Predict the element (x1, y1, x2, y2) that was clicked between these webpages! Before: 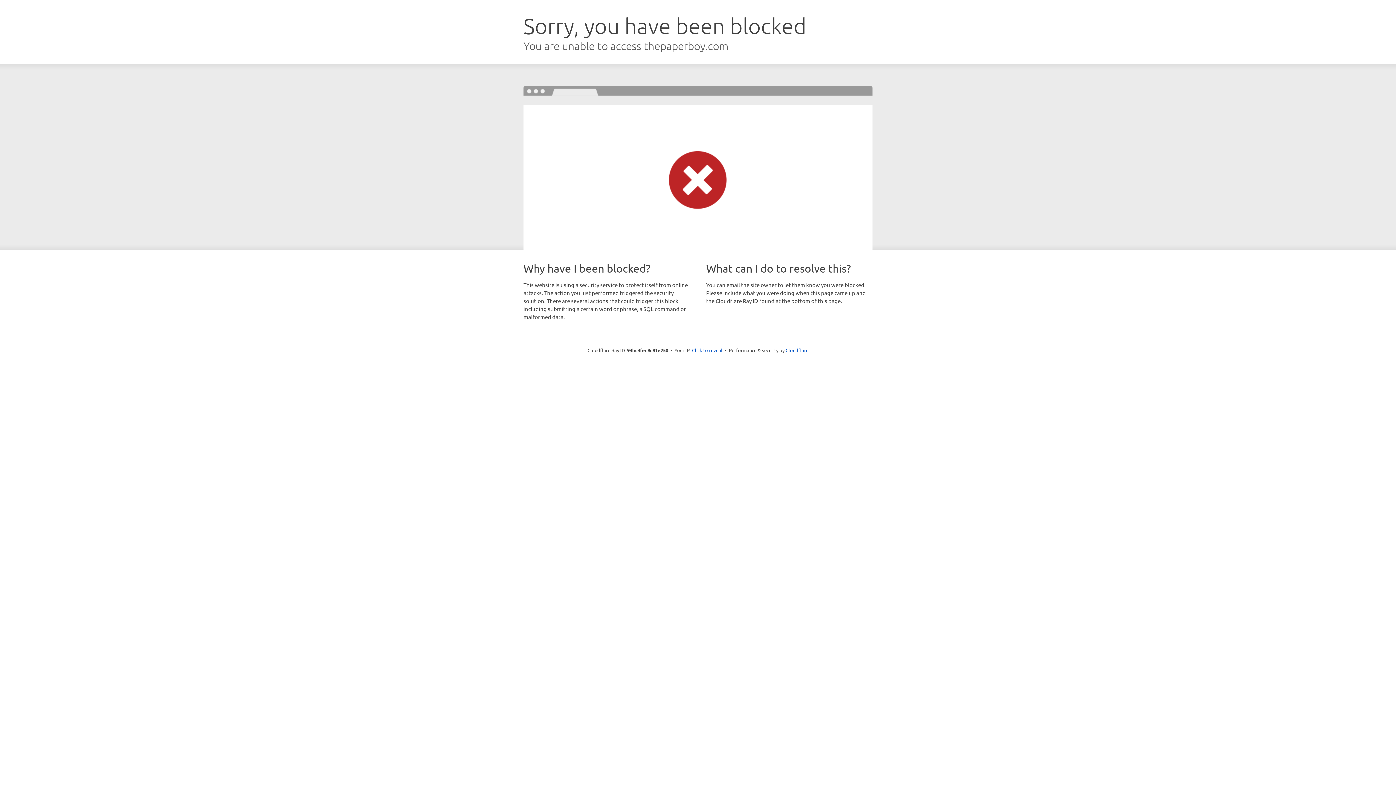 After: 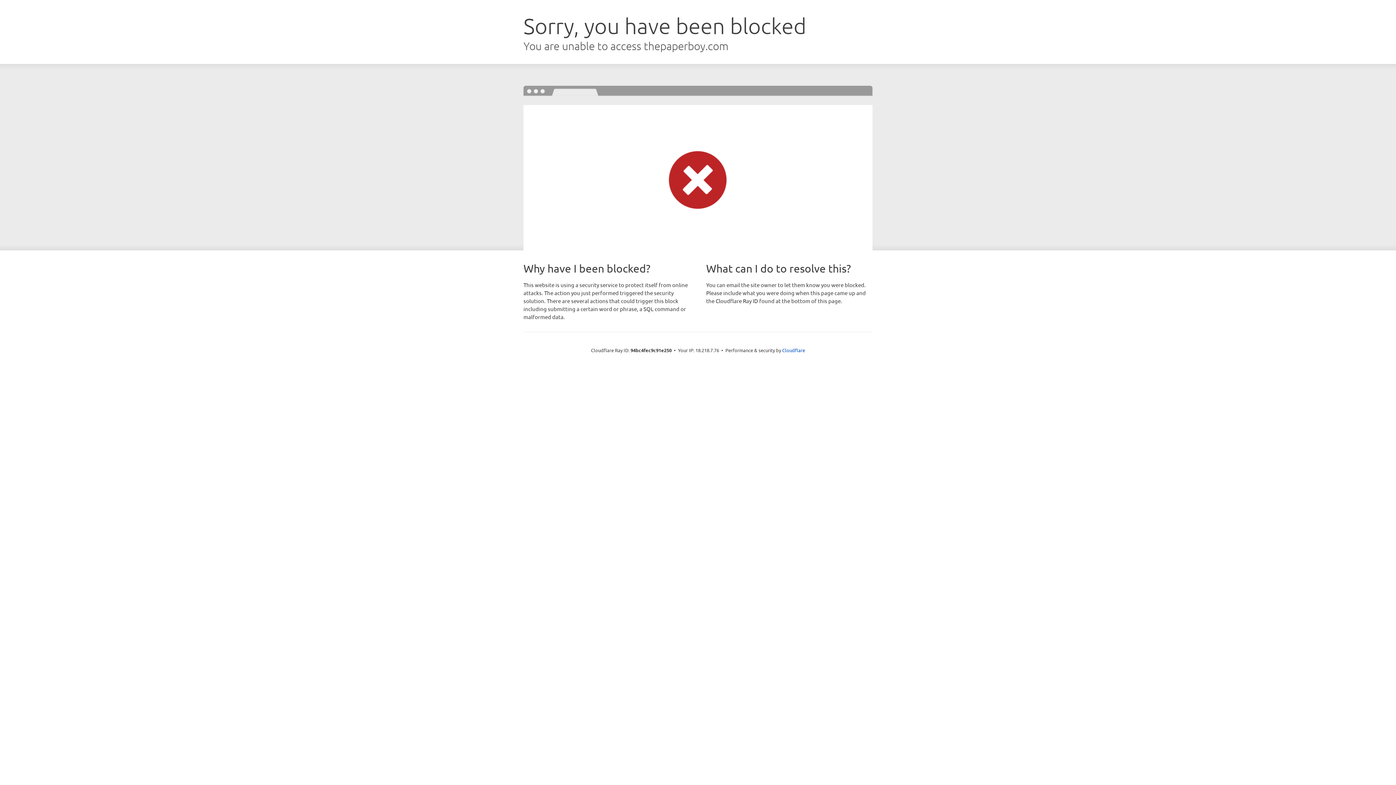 Action: bbox: (692, 346, 722, 353) label: Click to reveal